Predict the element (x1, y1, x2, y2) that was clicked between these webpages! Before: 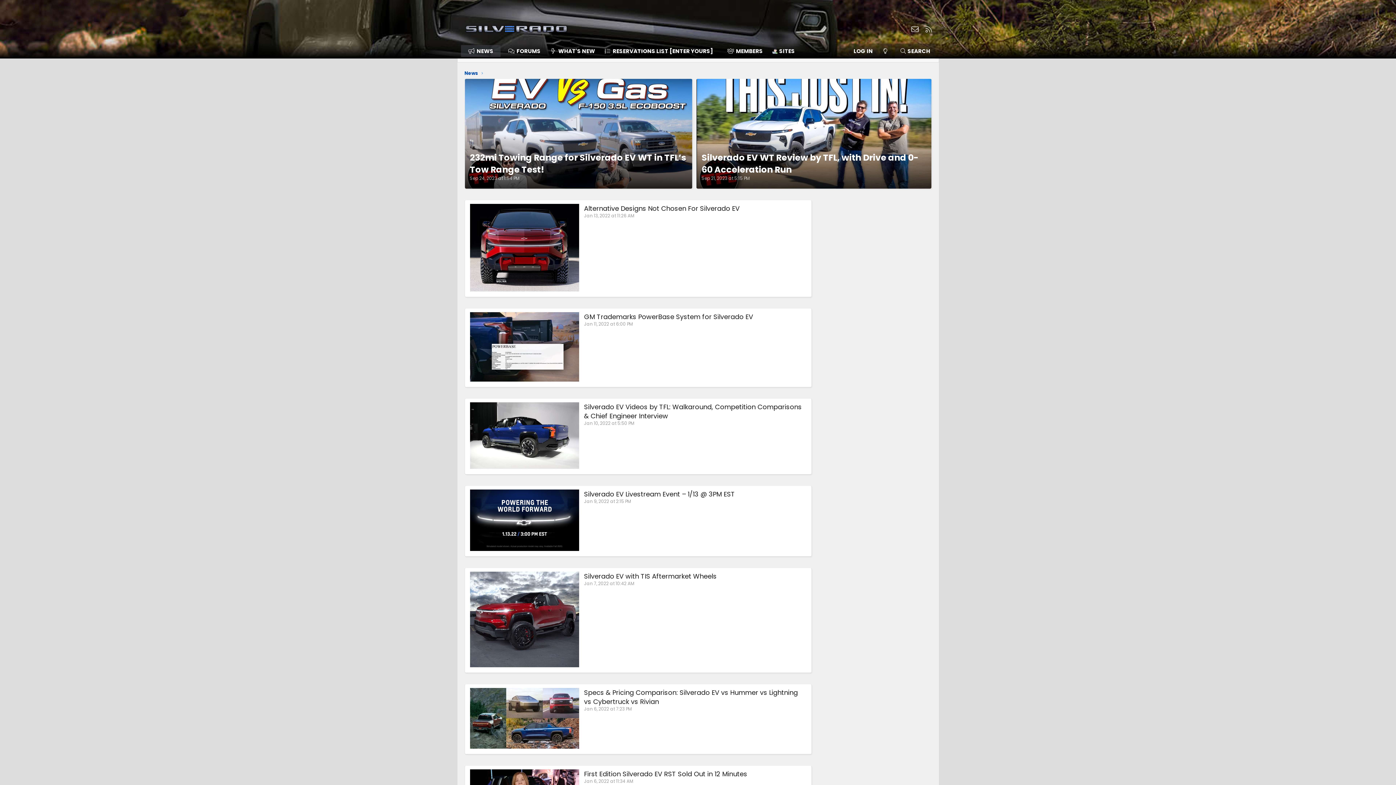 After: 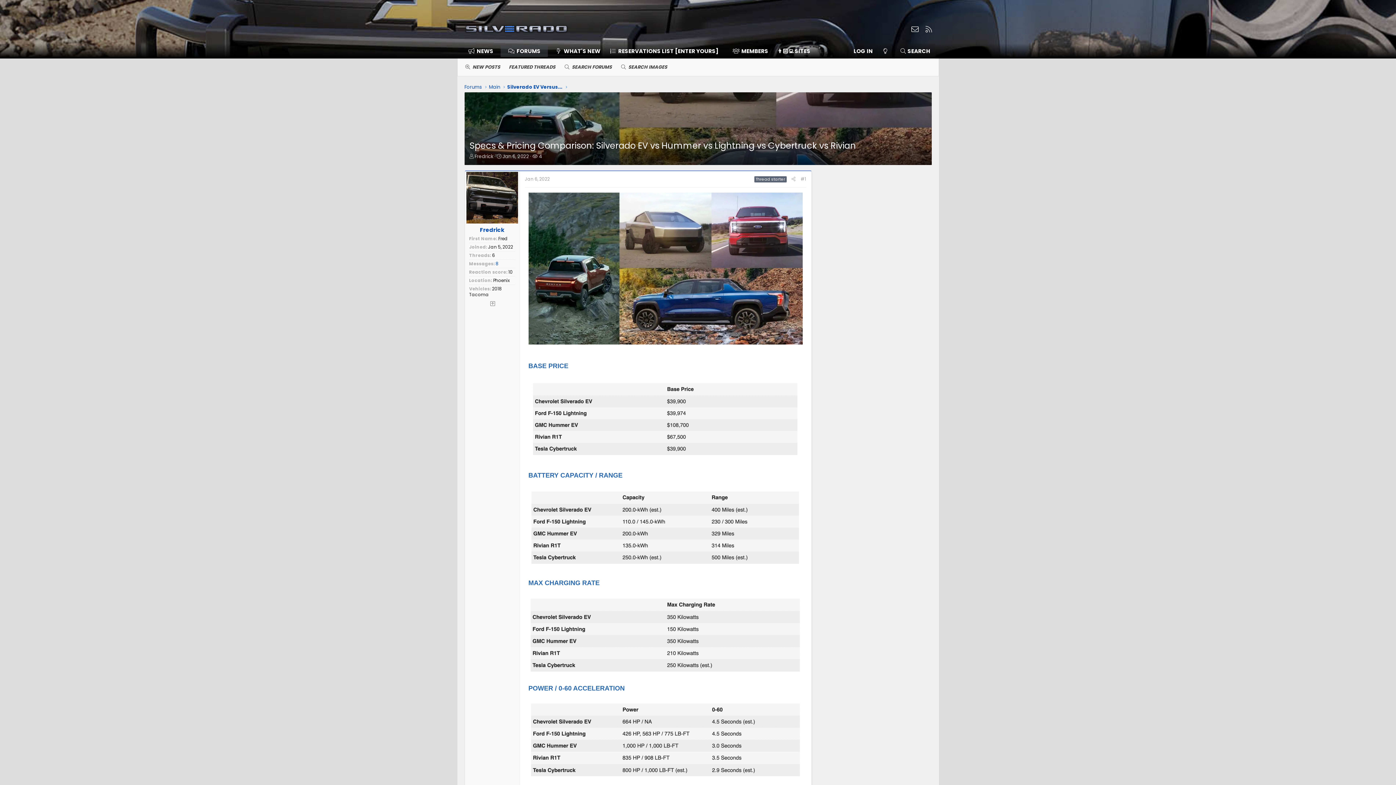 Action: bbox: (584, 688, 798, 706) label: Specs & Pricing Comparison: Silverado EV vs Hummer vs Lightning vs Cybertruck vs Rivian